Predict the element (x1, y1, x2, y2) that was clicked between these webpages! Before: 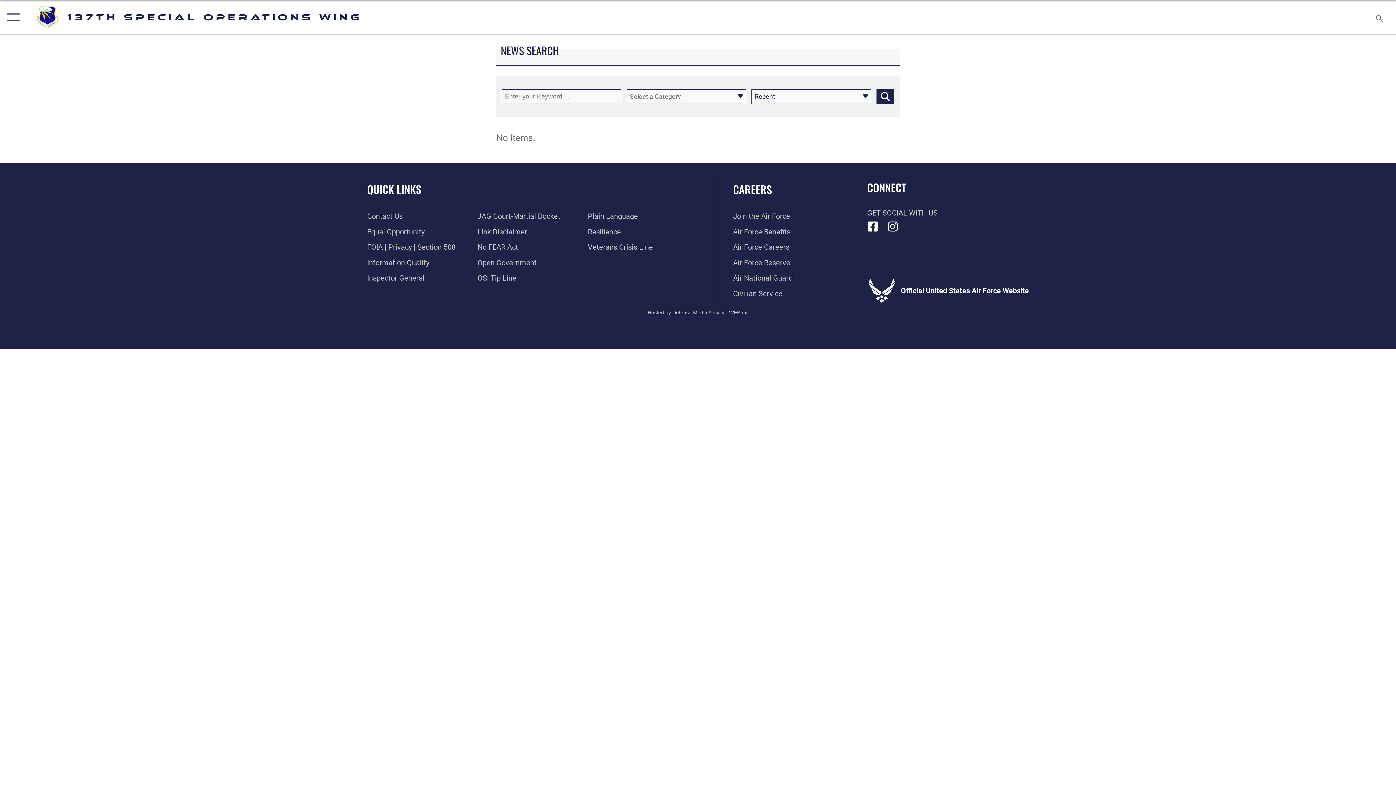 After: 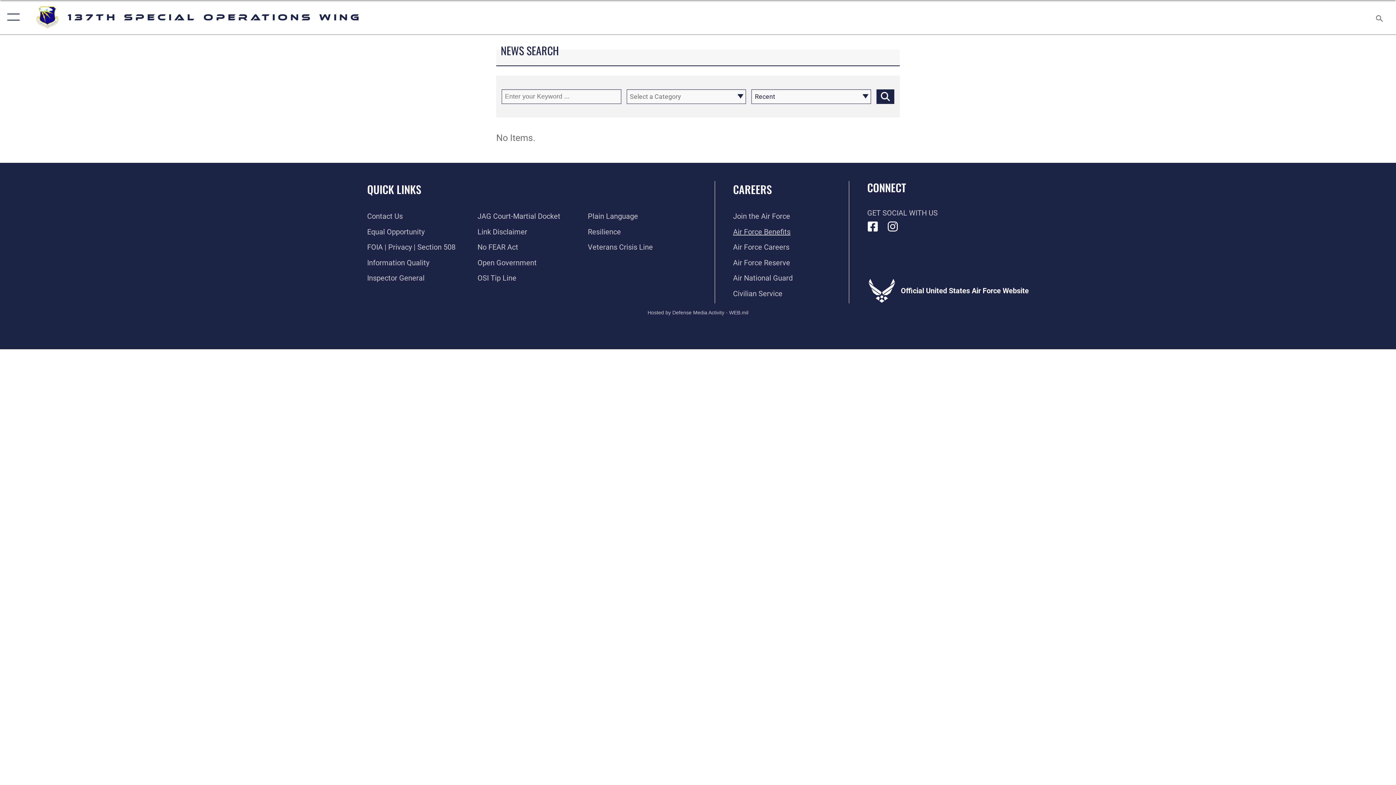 Action: label: Link to Air Force benefits opens in a new window bbox: (733, 227, 790, 236)